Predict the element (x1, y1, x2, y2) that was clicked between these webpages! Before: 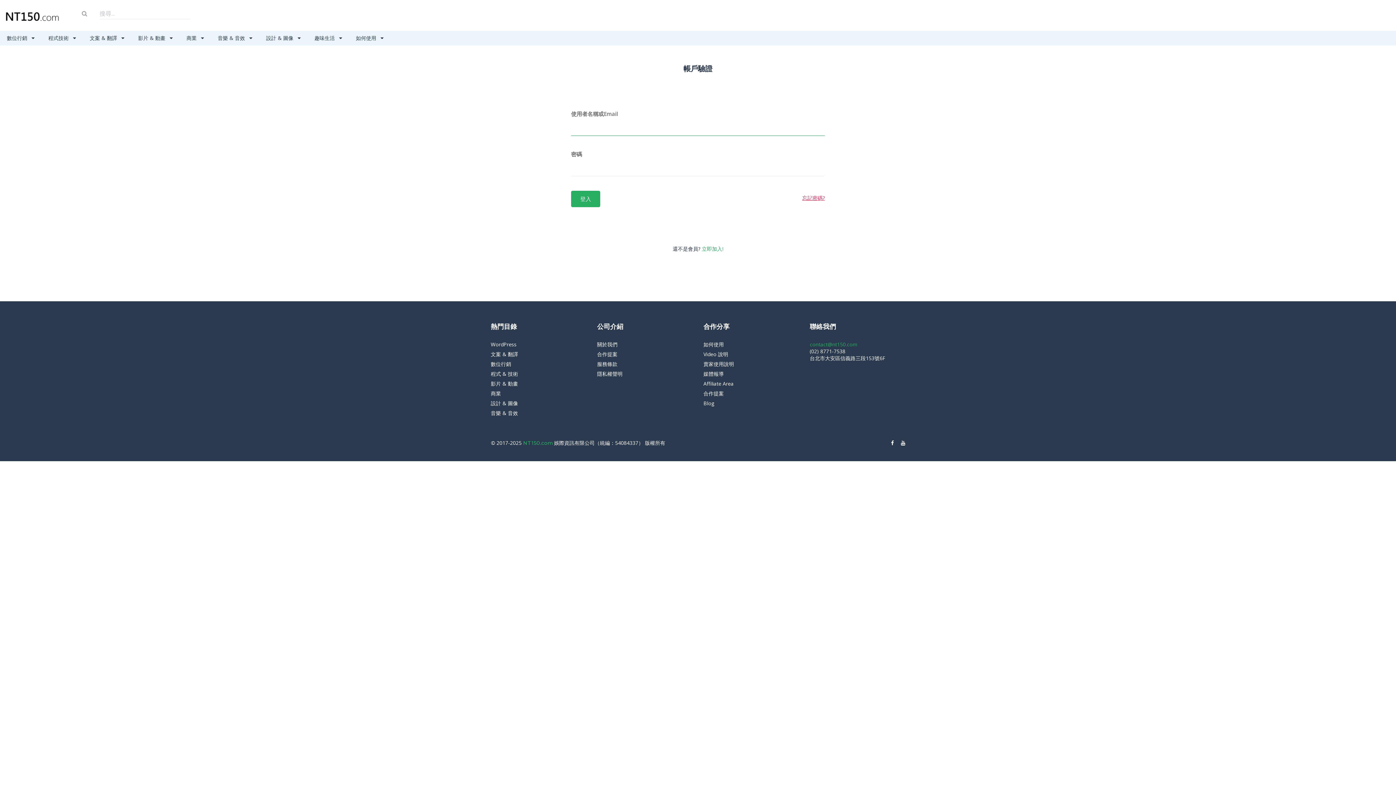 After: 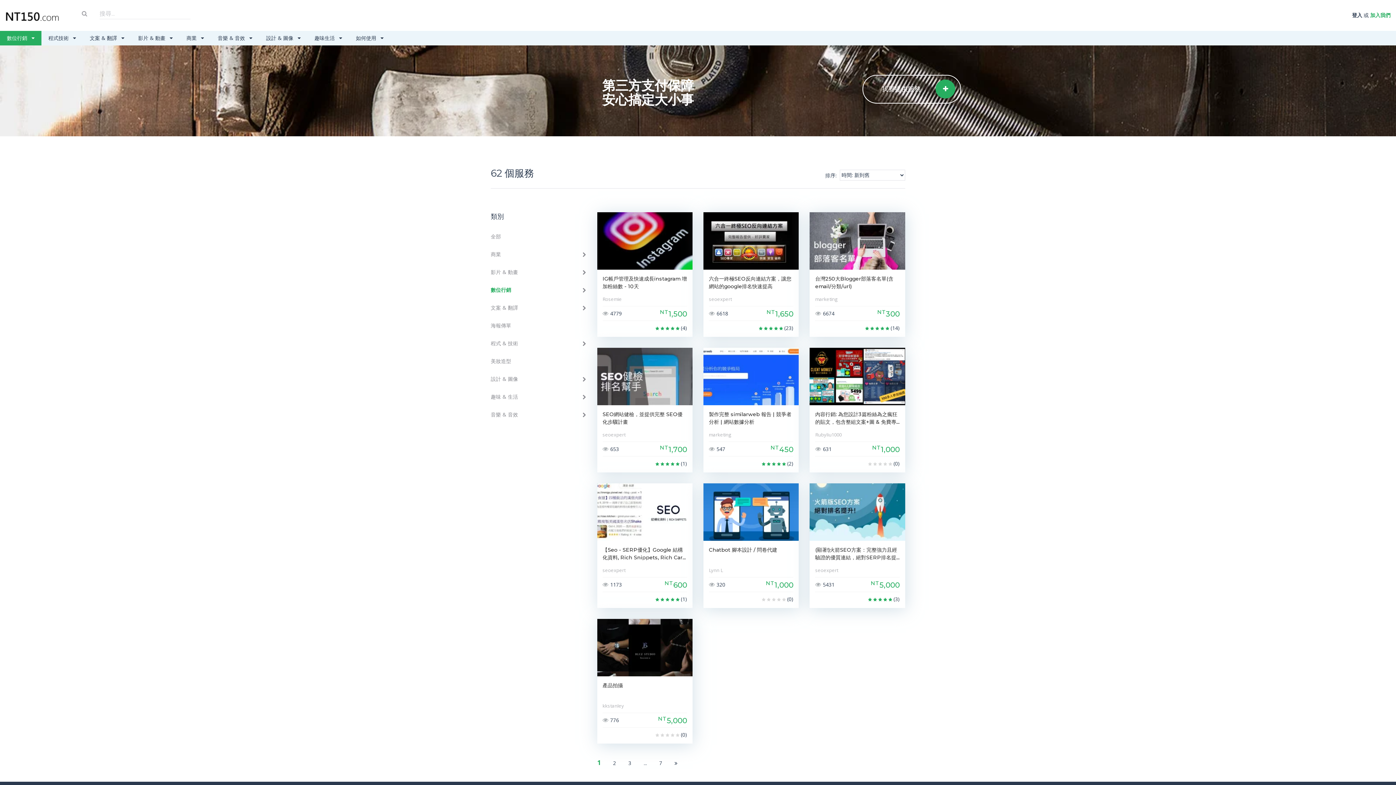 Action: bbox: (0, 30, 41, 45) label: 數位行銷 